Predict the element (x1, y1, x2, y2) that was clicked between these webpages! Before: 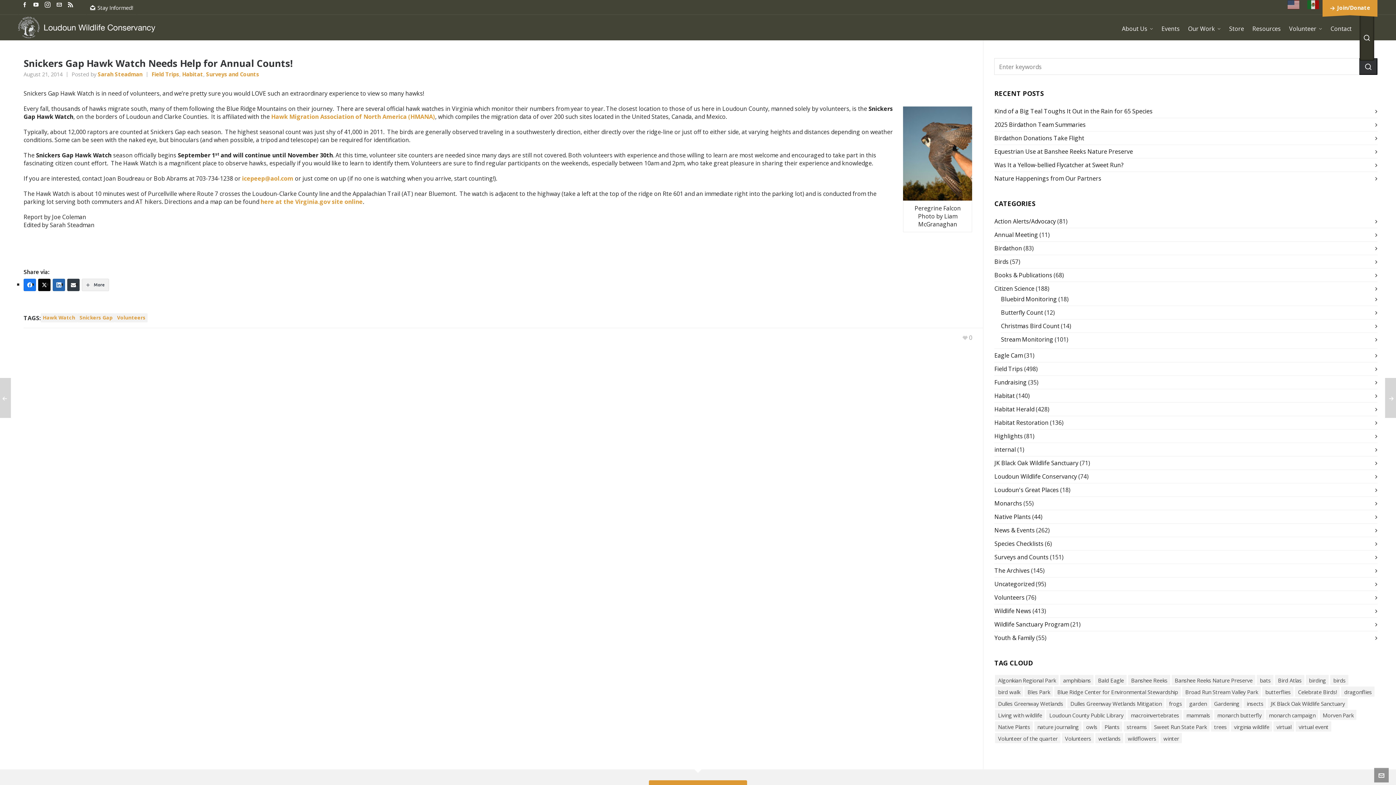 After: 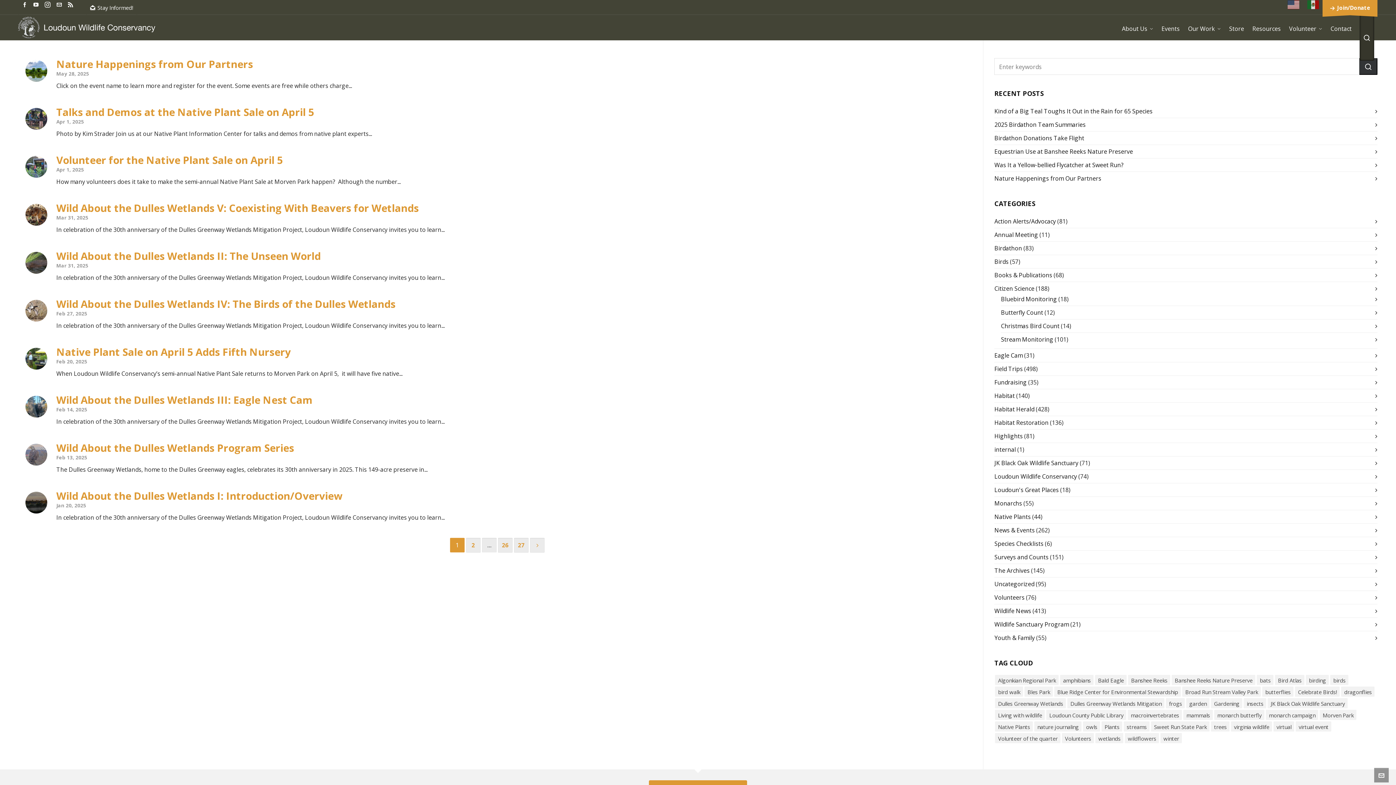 Action: bbox: (994, 526, 1035, 534) label: News & Events